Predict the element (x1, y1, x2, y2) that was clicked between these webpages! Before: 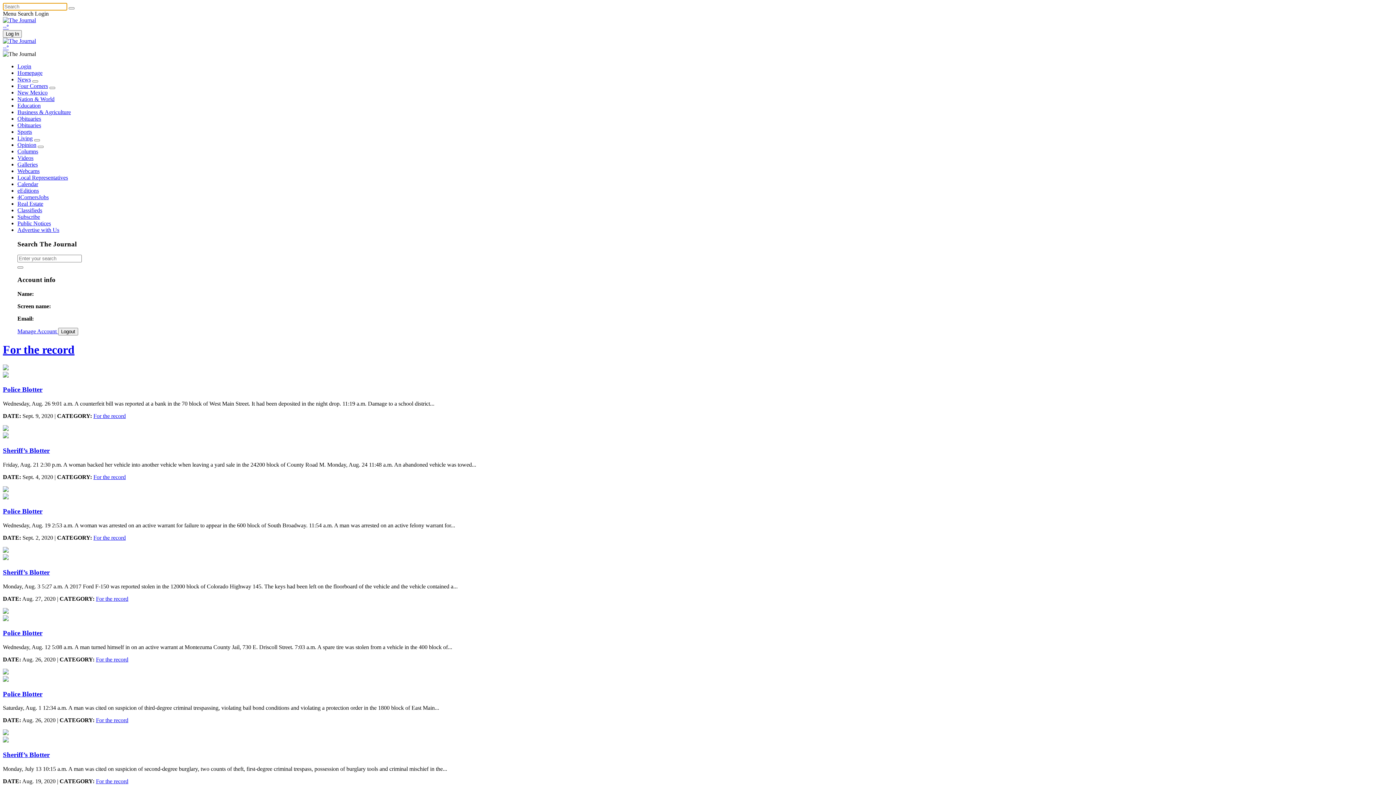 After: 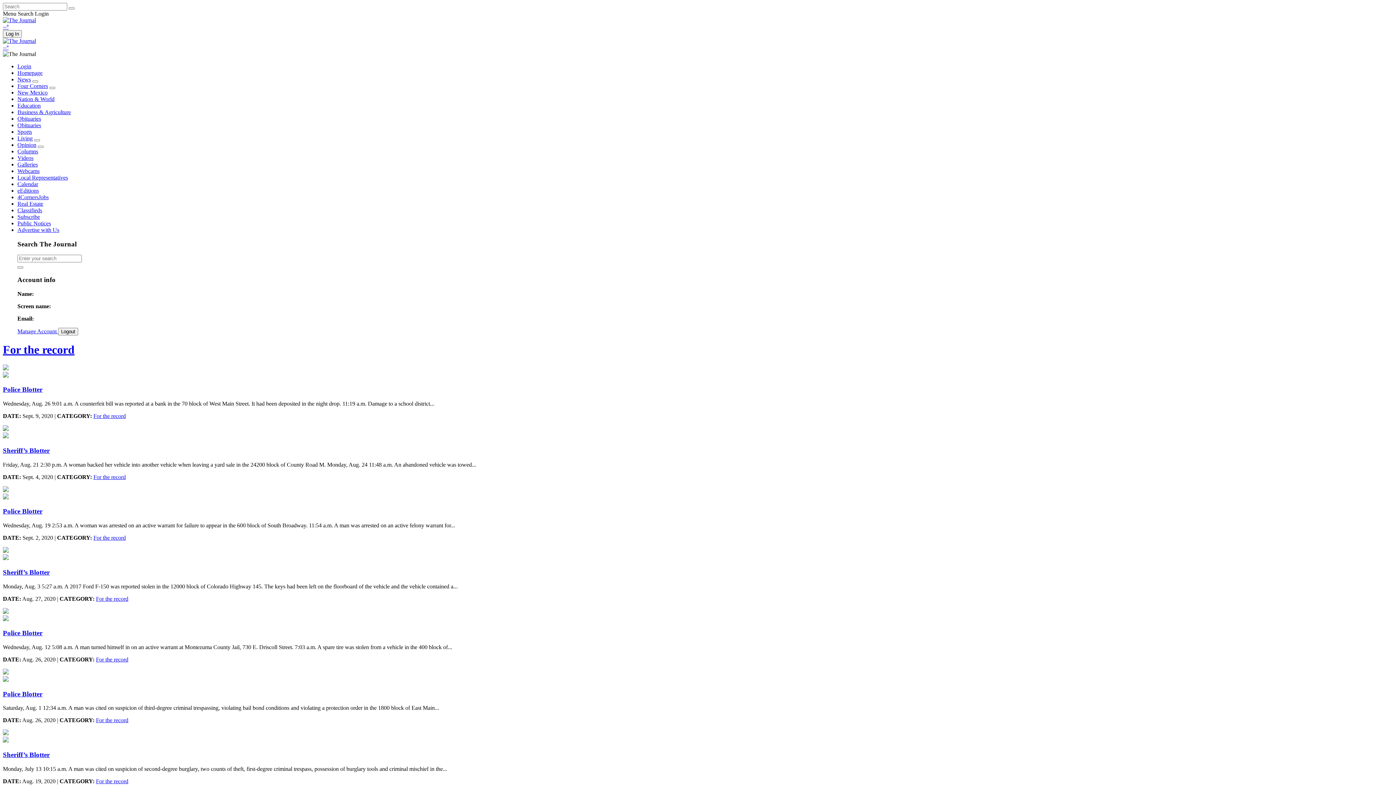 Action: bbox: (17, 200, 43, 206) label: Real Estate